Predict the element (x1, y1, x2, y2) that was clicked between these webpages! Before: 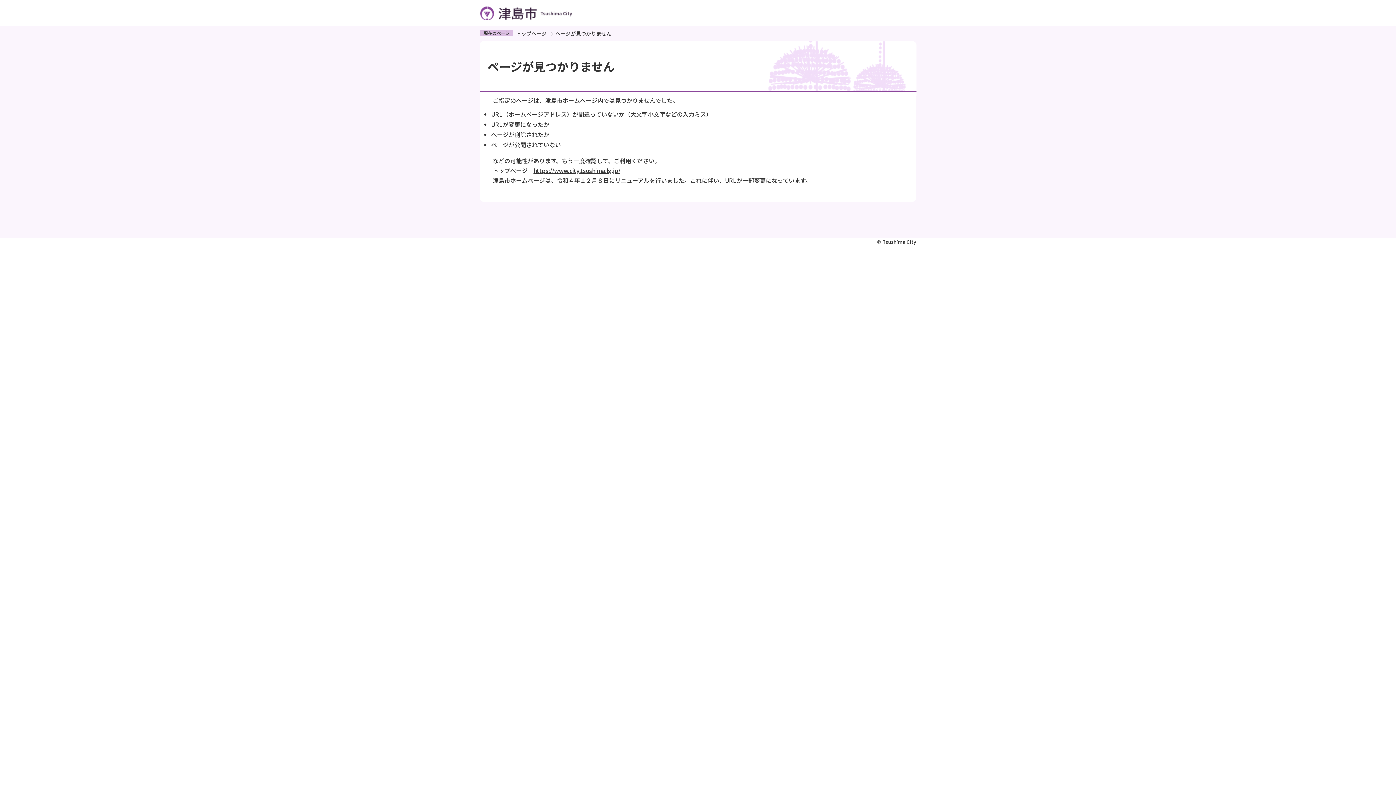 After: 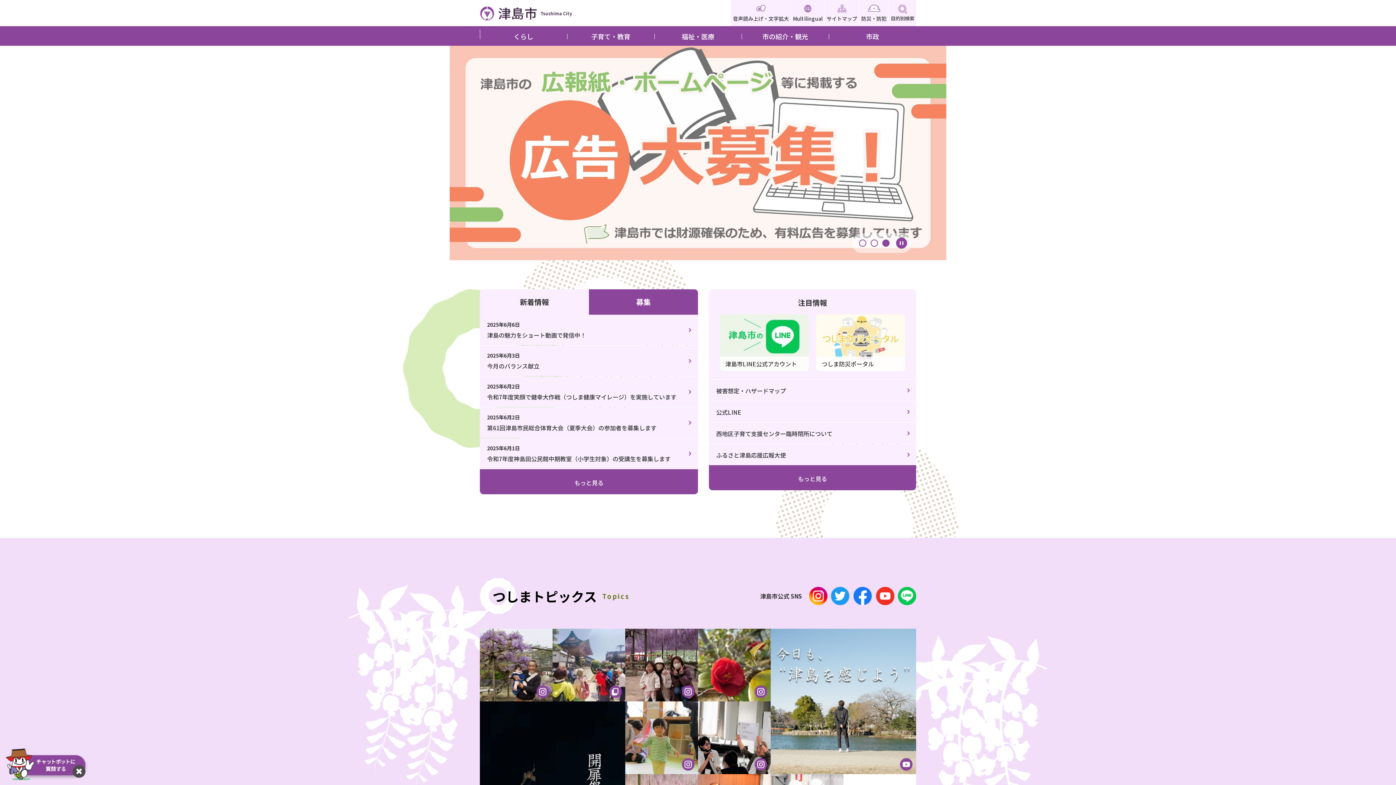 Action: bbox: (480, 10, 572, 19)